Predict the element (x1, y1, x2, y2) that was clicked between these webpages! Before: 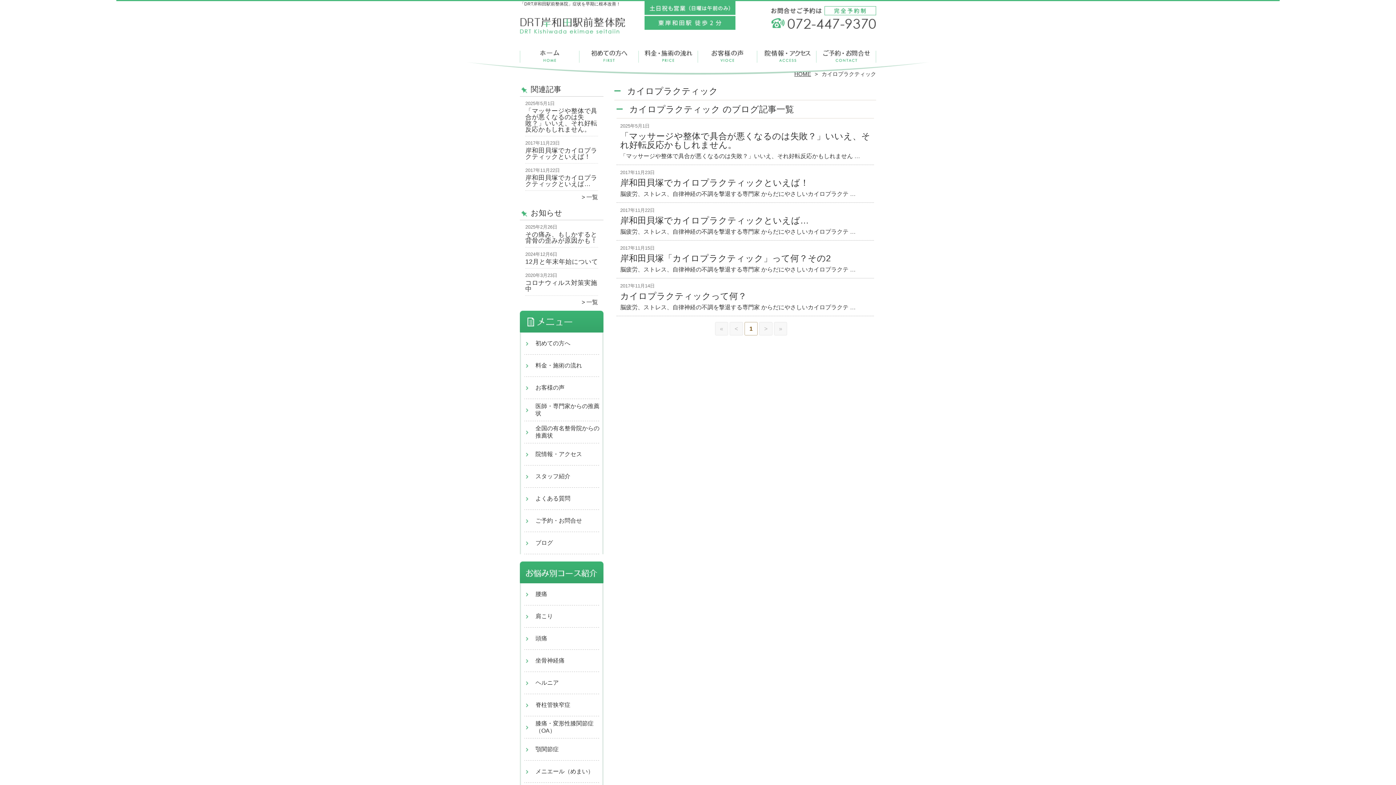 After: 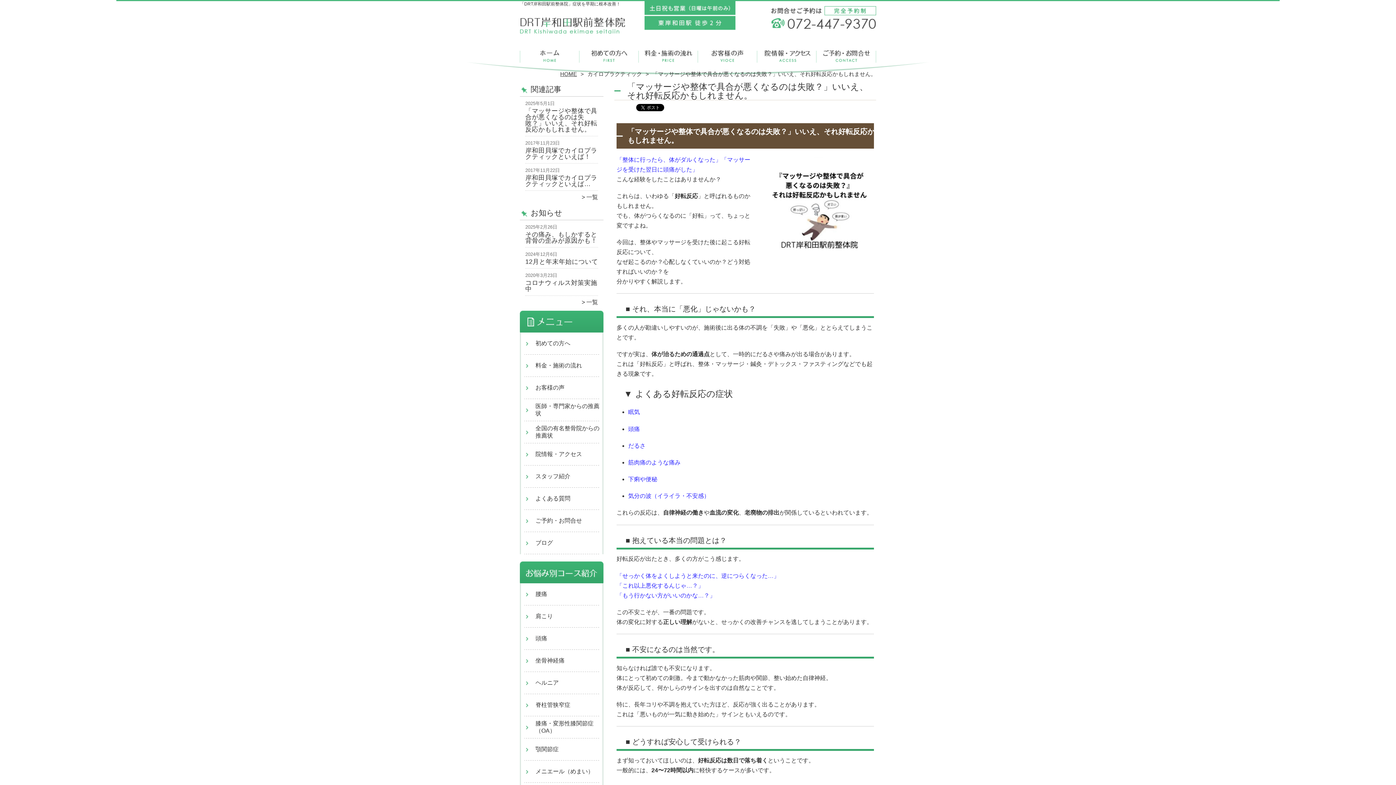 Action: bbox: (620, 131, 870, 149) label: 「マッサージや整体で具合が悪くなるのは失敗？」いいえ、それ好転反応かもしれません。